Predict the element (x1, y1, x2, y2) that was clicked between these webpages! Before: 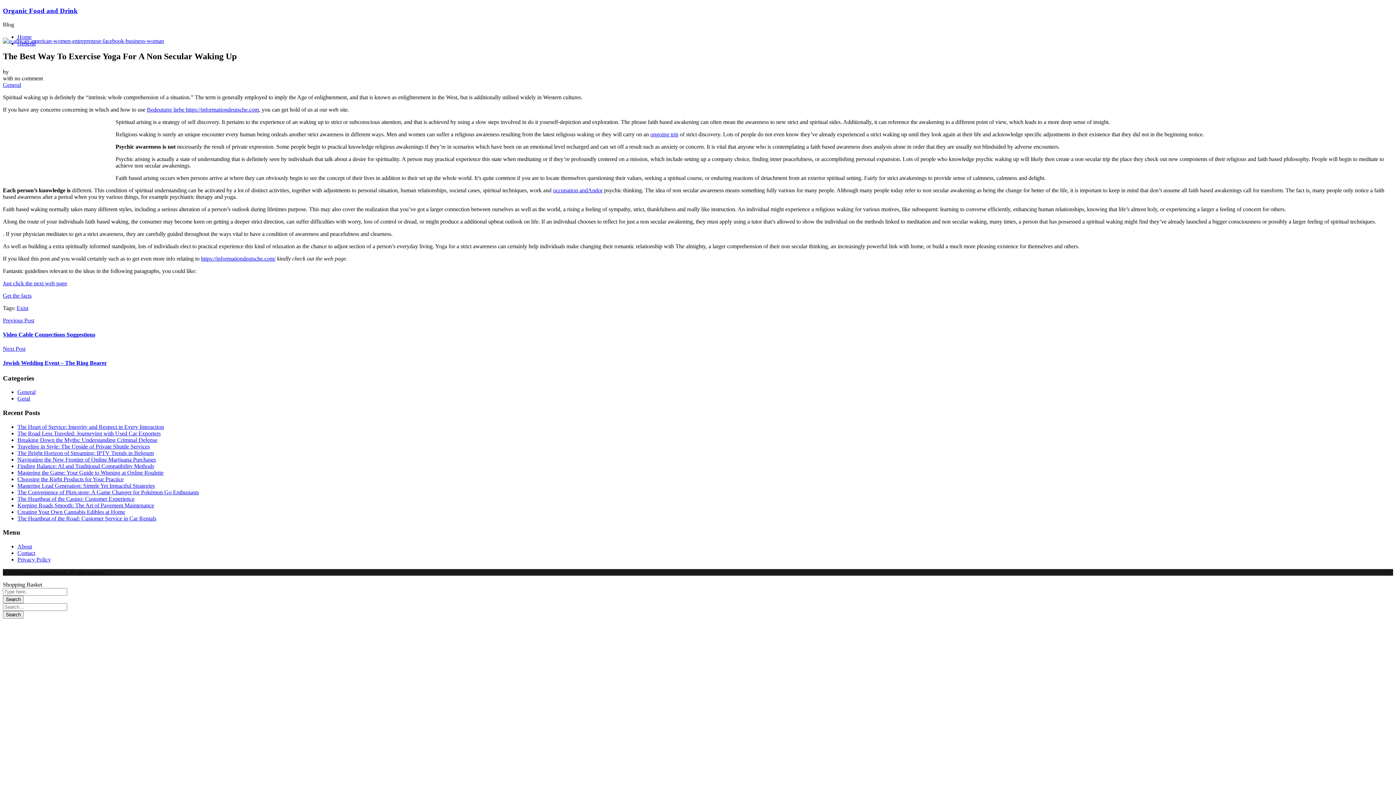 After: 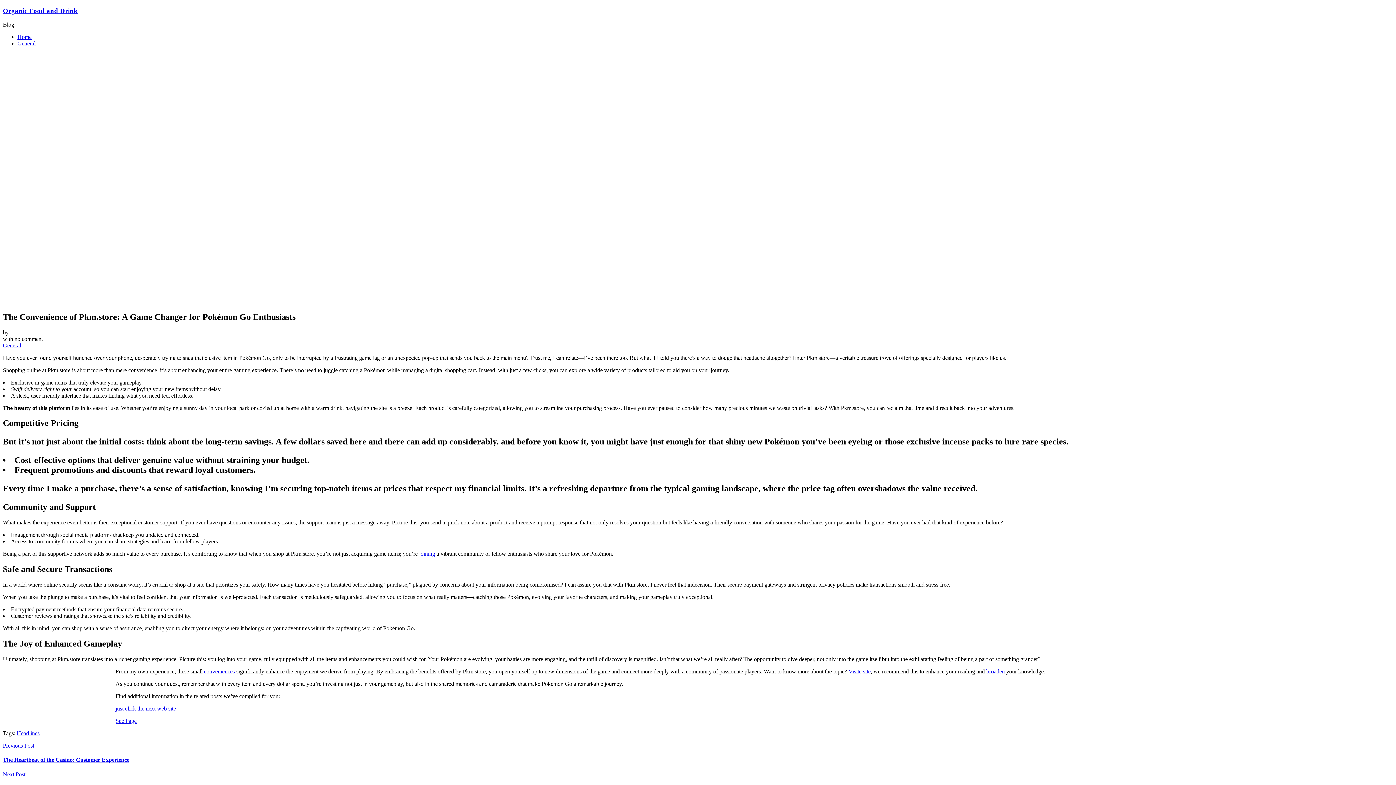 Action: label: The Convenience of Pkm.store: A Game Changer for Pokémon Go Enthusiasts bbox: (17, 489, 198, 495)